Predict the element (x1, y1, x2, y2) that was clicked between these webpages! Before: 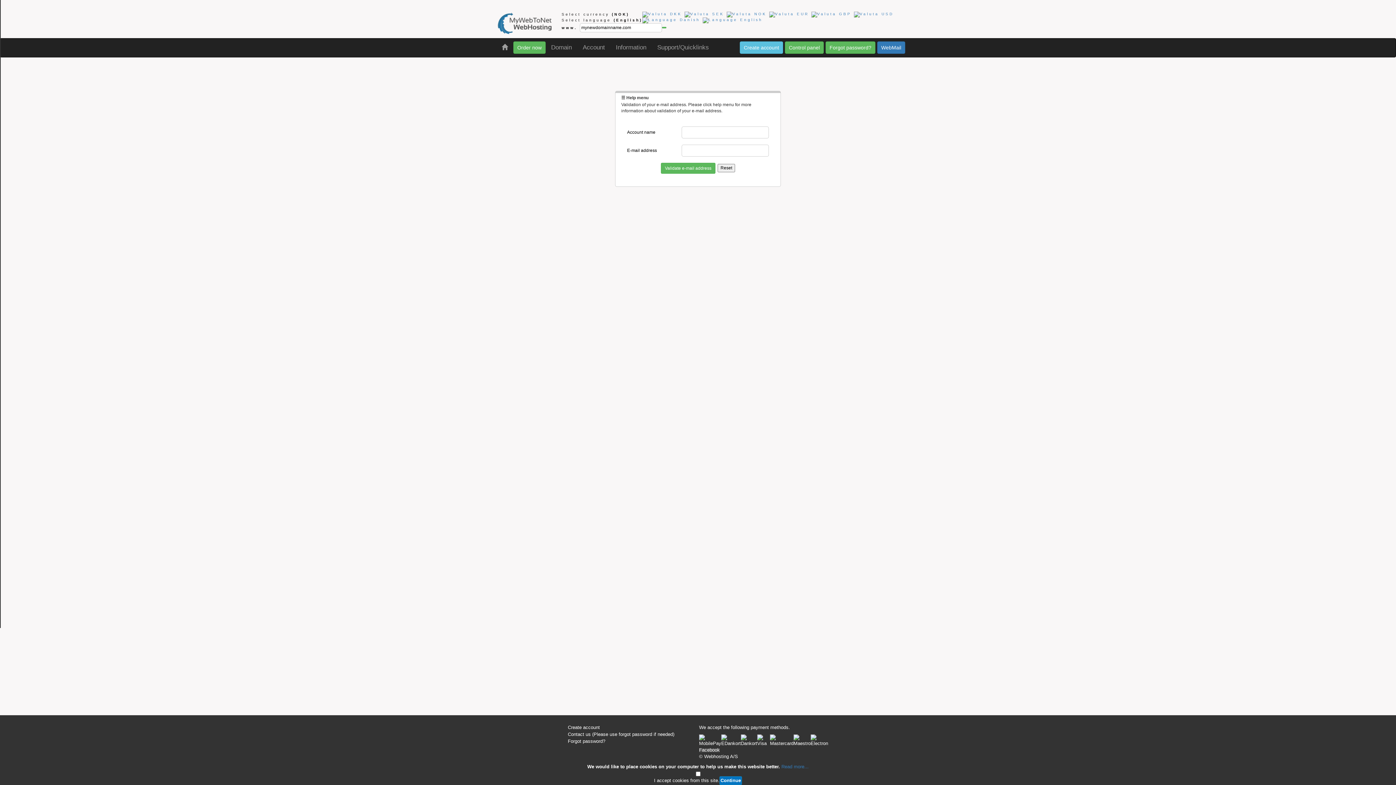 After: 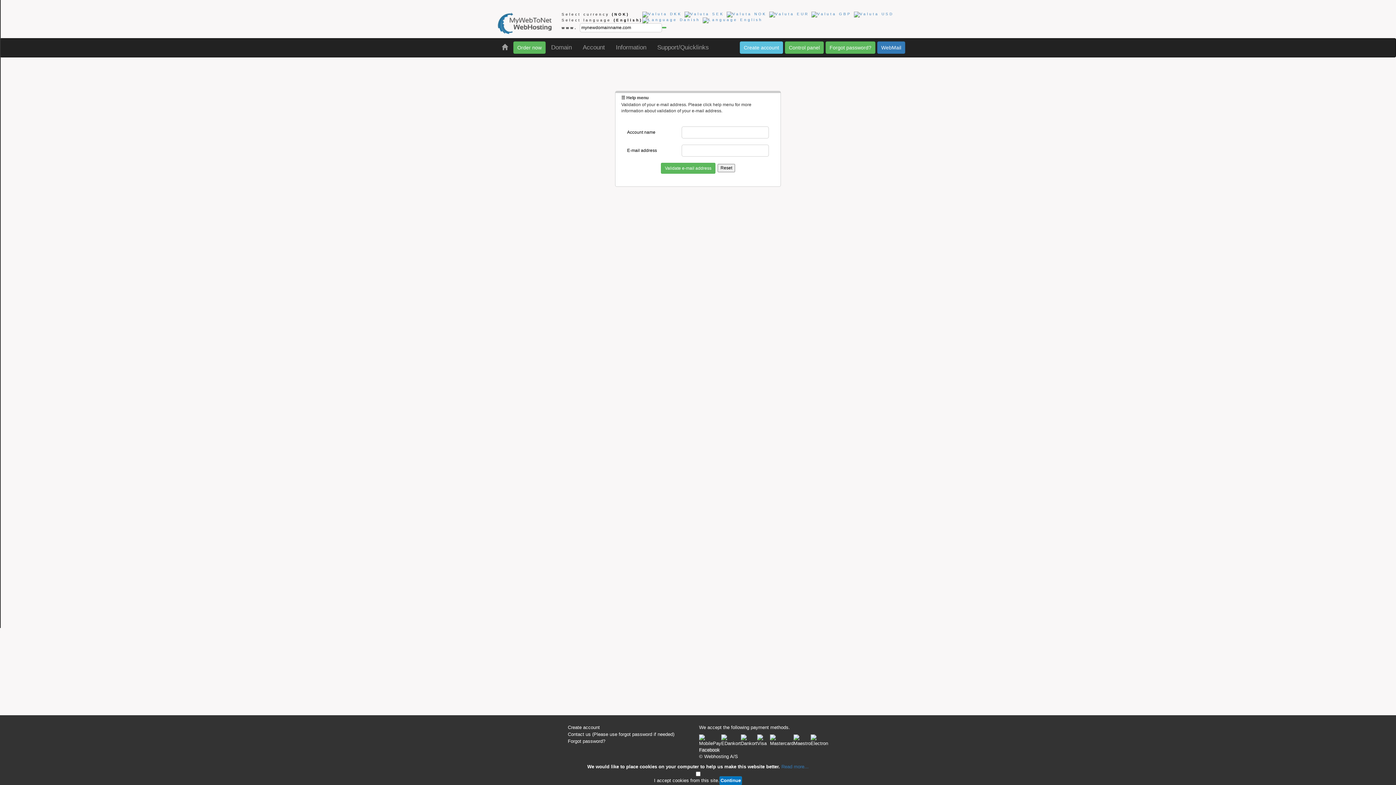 Action: bbox: (702, 18, 762, 22)